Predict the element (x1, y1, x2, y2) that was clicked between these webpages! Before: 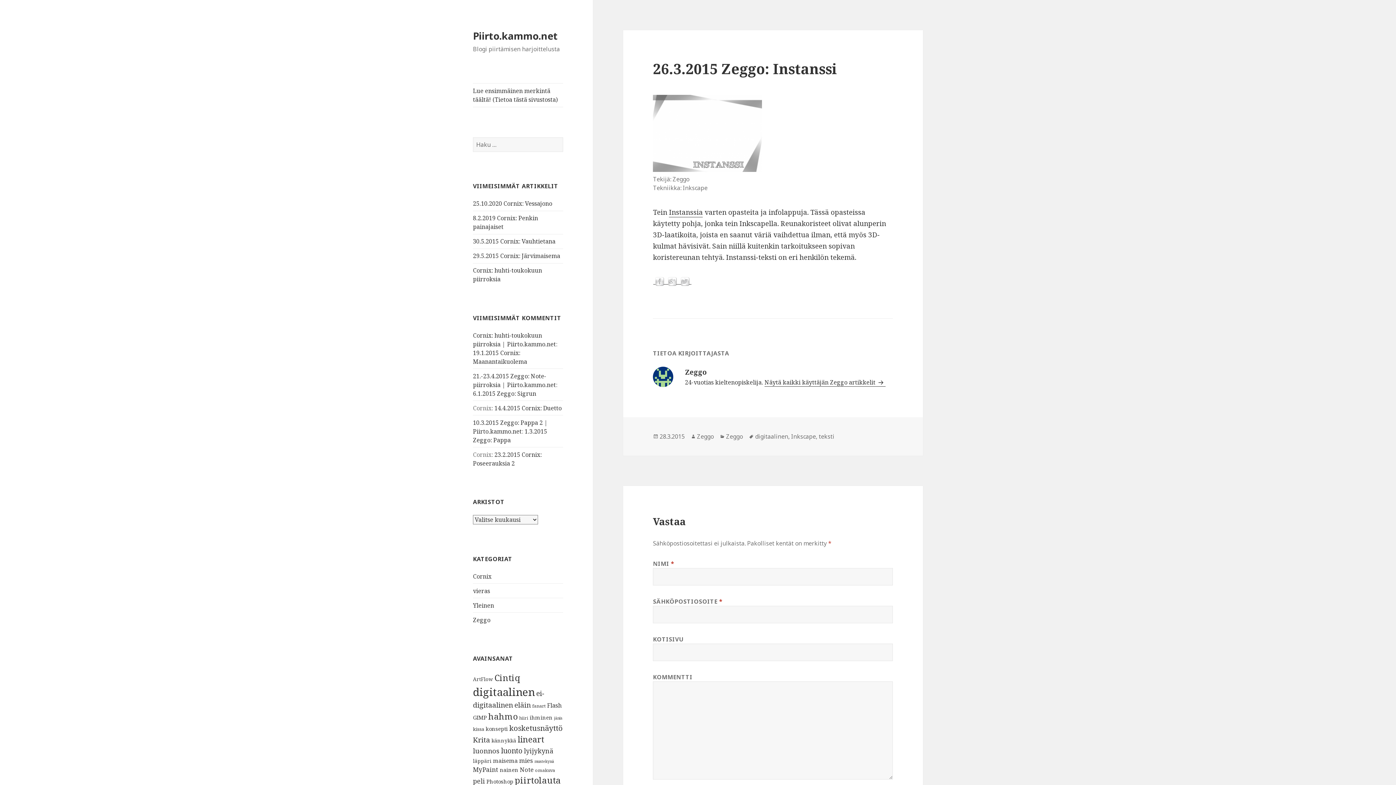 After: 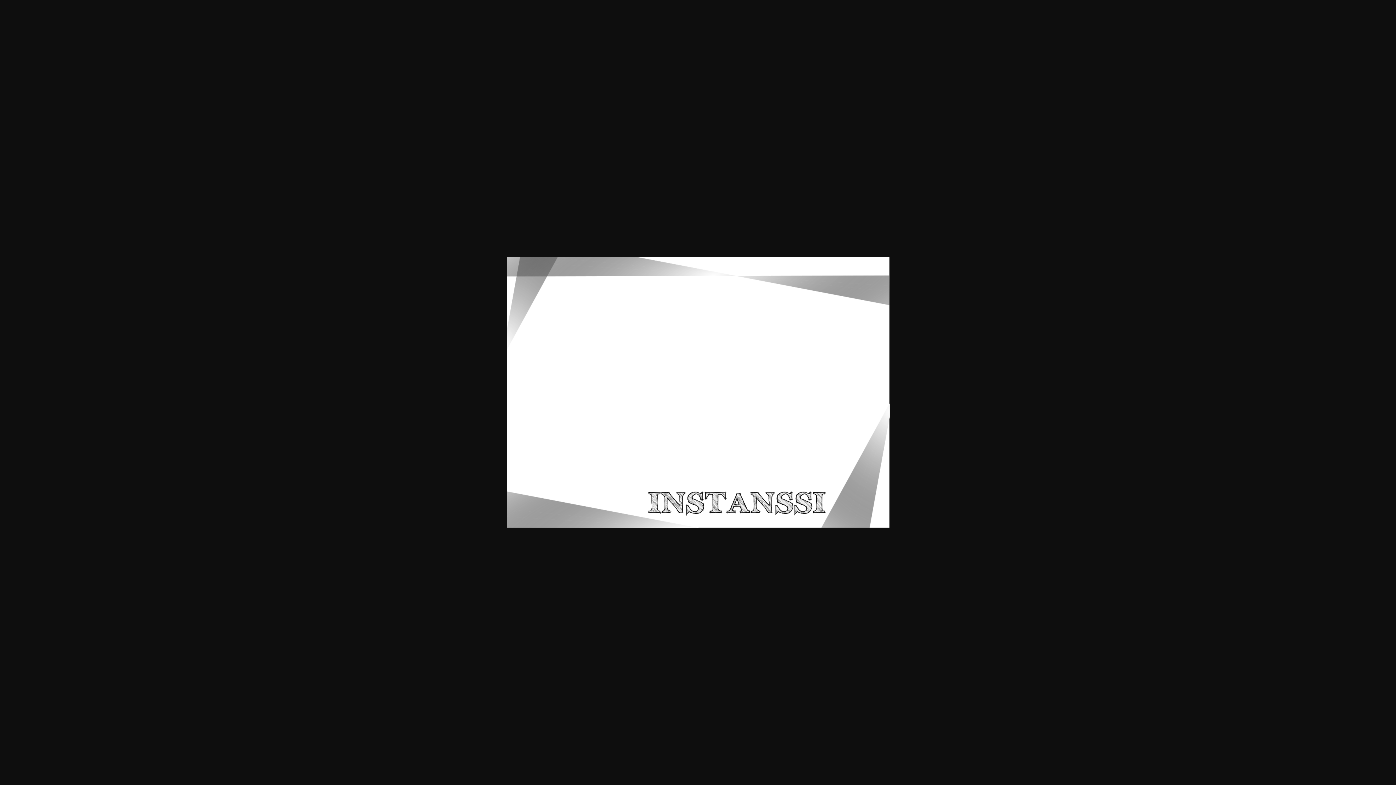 Action: bbox: (653, 94, 762, 172)